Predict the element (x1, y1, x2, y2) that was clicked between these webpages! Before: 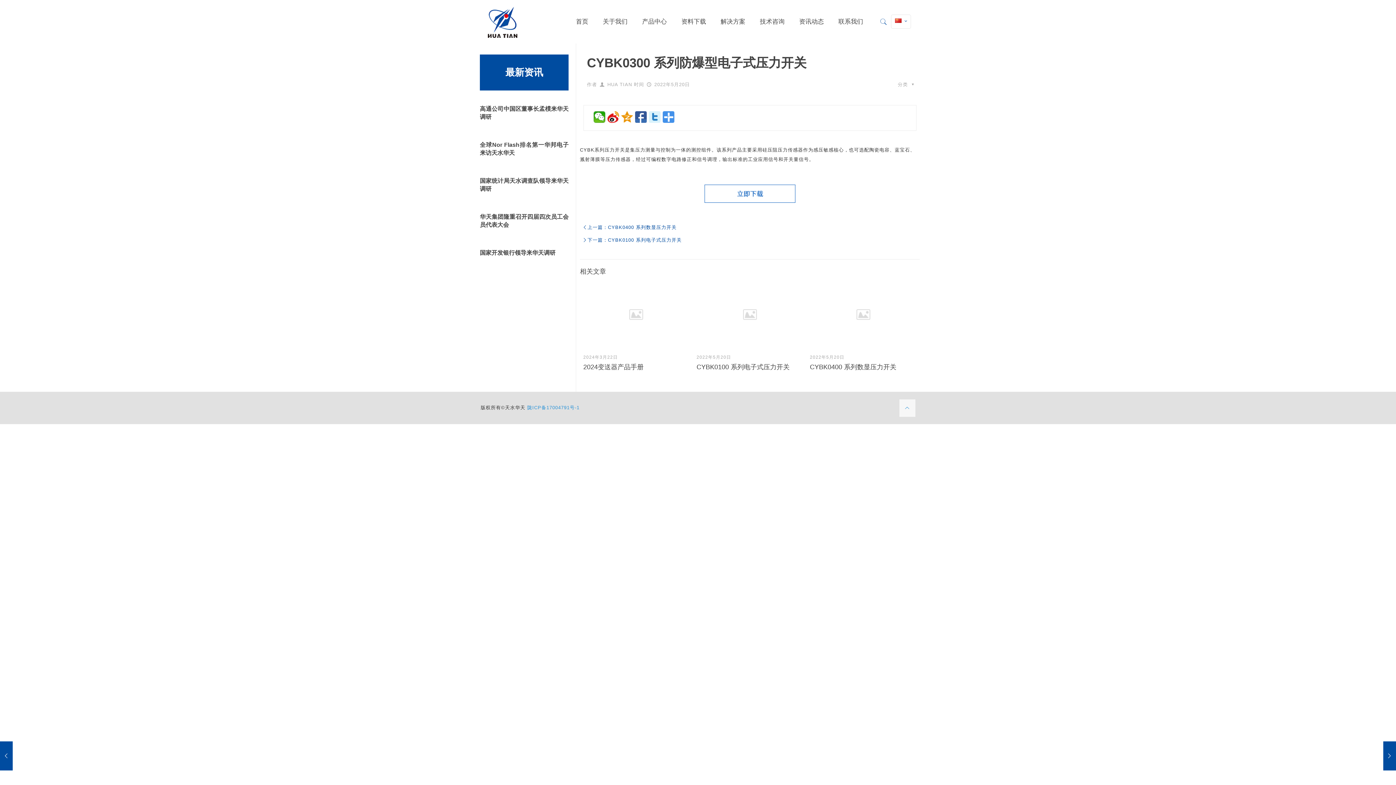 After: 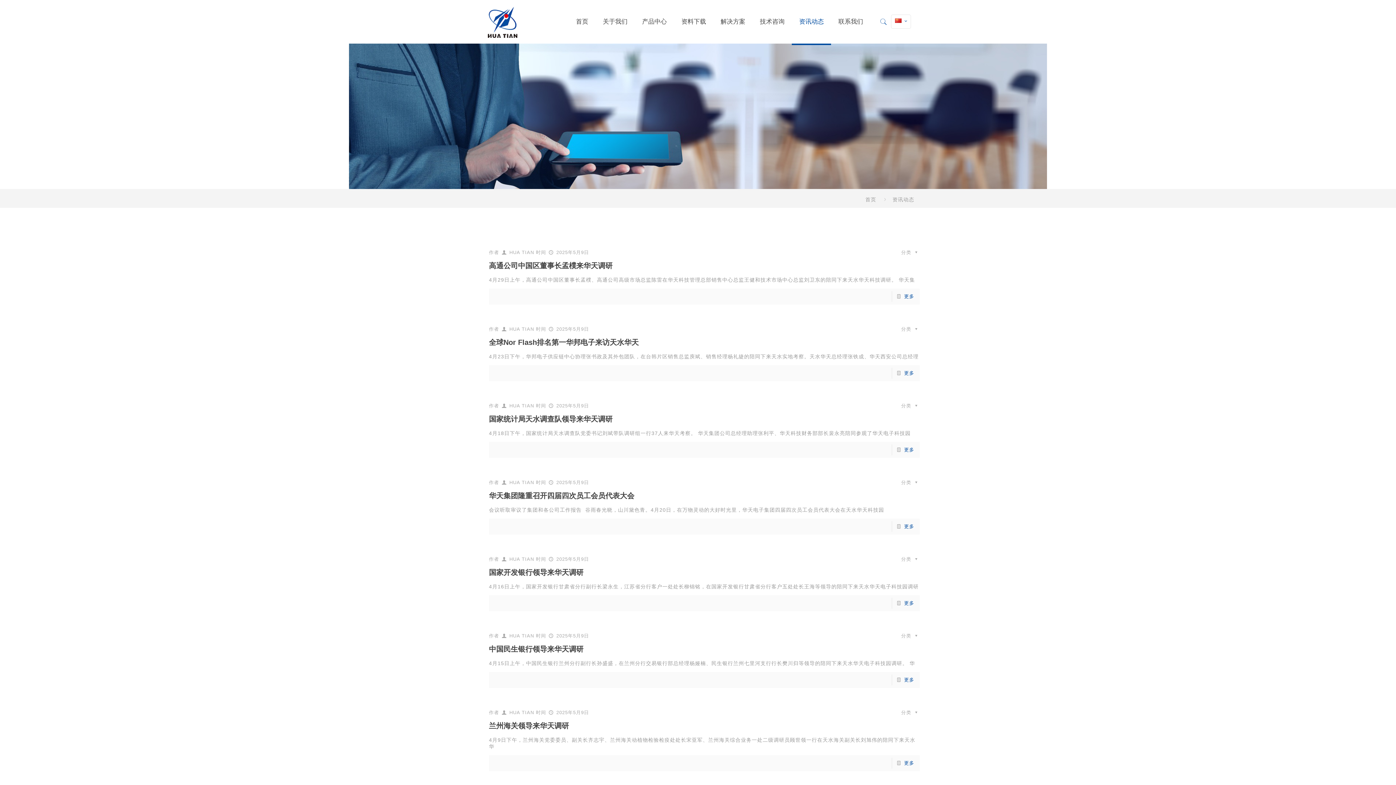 Action: label: 资讯动态 bbox: (792, 0, 831, 43)